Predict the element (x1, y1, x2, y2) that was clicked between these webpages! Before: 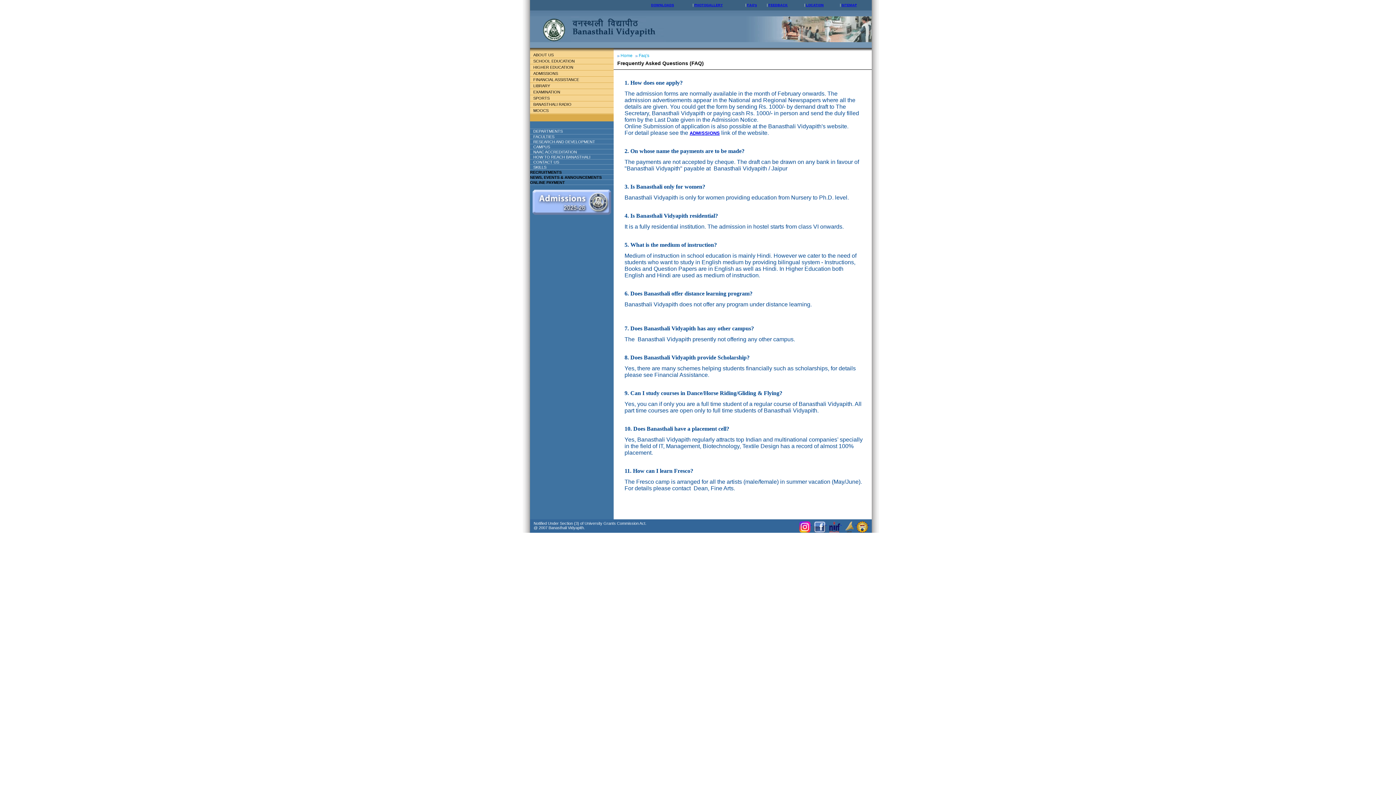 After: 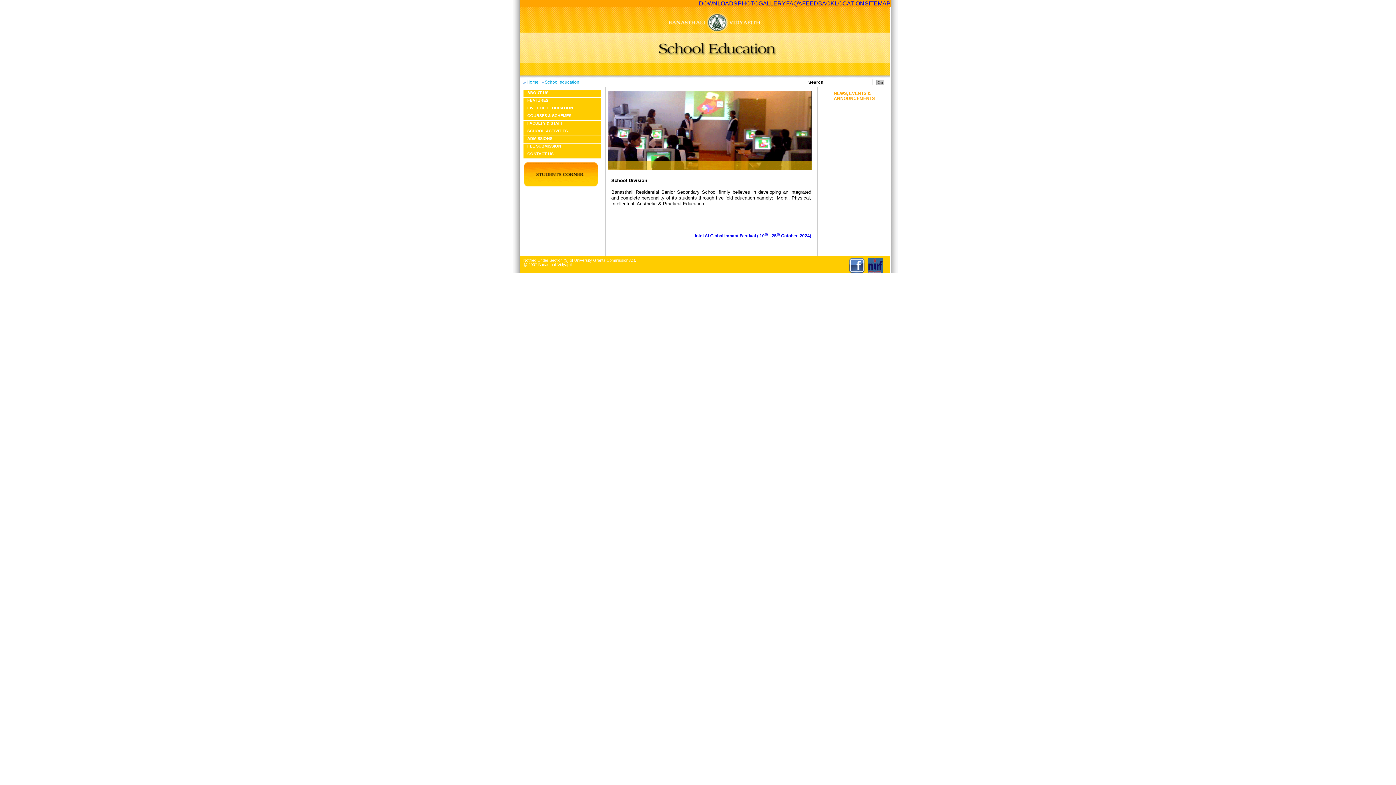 Action: label: SCHOOL EDUCATION   bbox: (530, 58, 613, 63)